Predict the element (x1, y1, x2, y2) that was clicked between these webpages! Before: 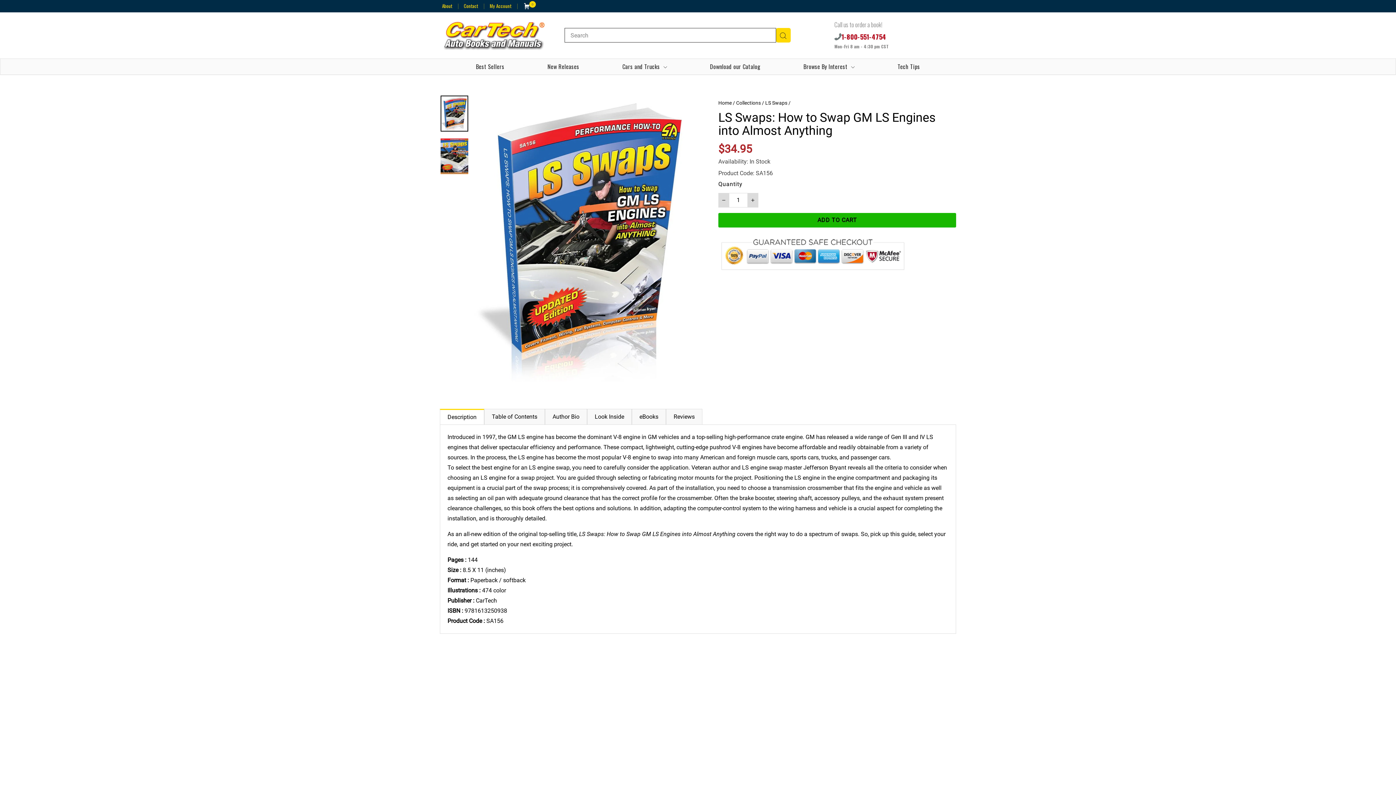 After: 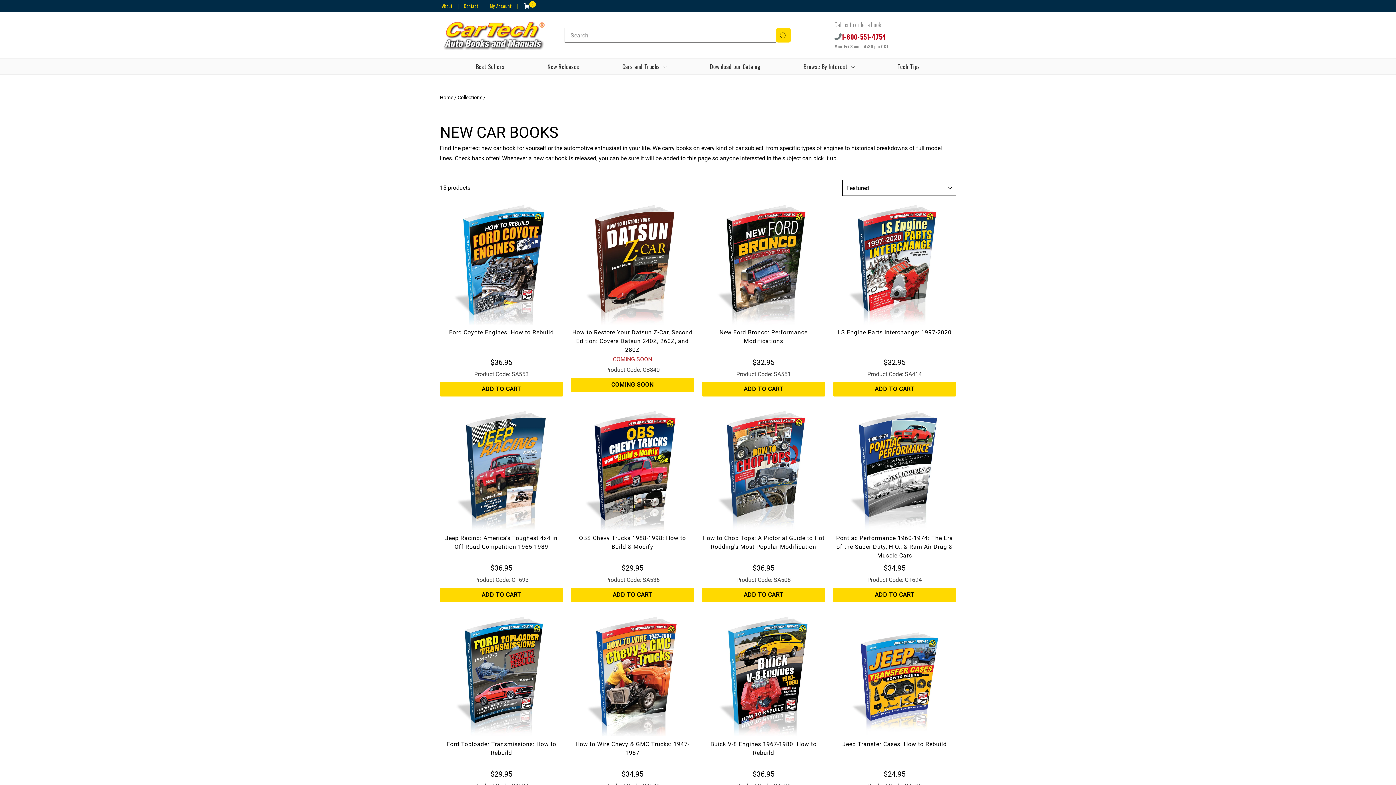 Action: bbox: (542, 58, 584, 74) label: New Releases